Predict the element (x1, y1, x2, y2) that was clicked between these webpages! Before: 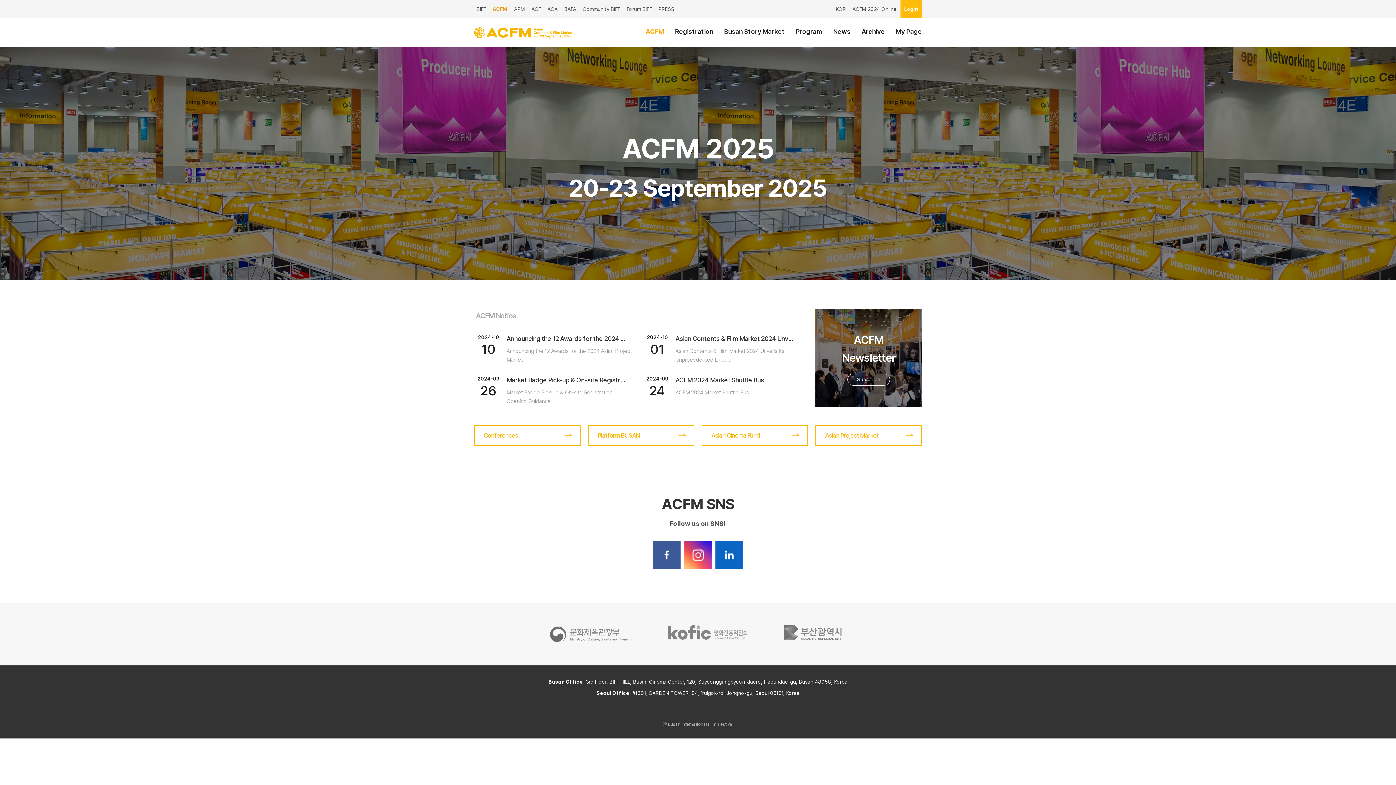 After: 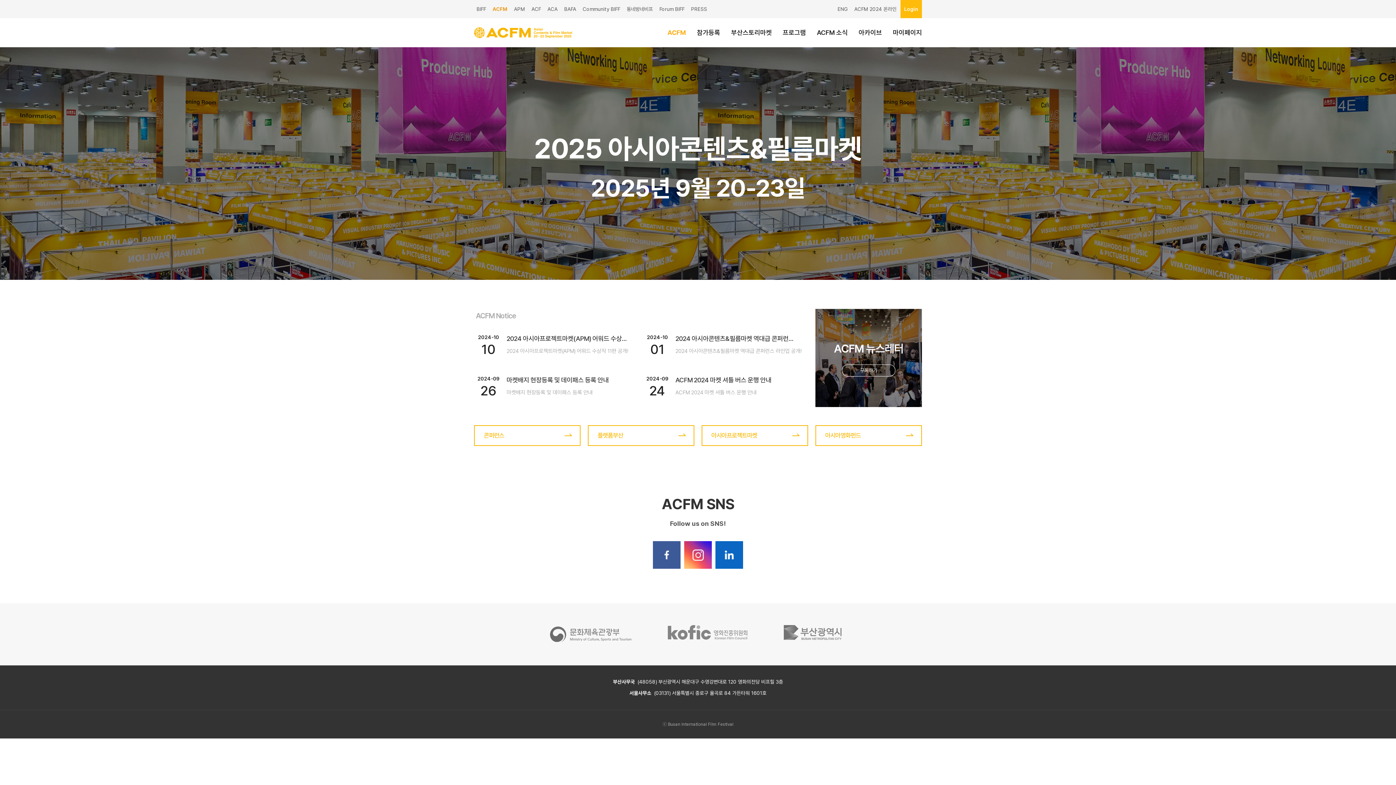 Action: bbox: (836, 0, 846, 18) label: KOR